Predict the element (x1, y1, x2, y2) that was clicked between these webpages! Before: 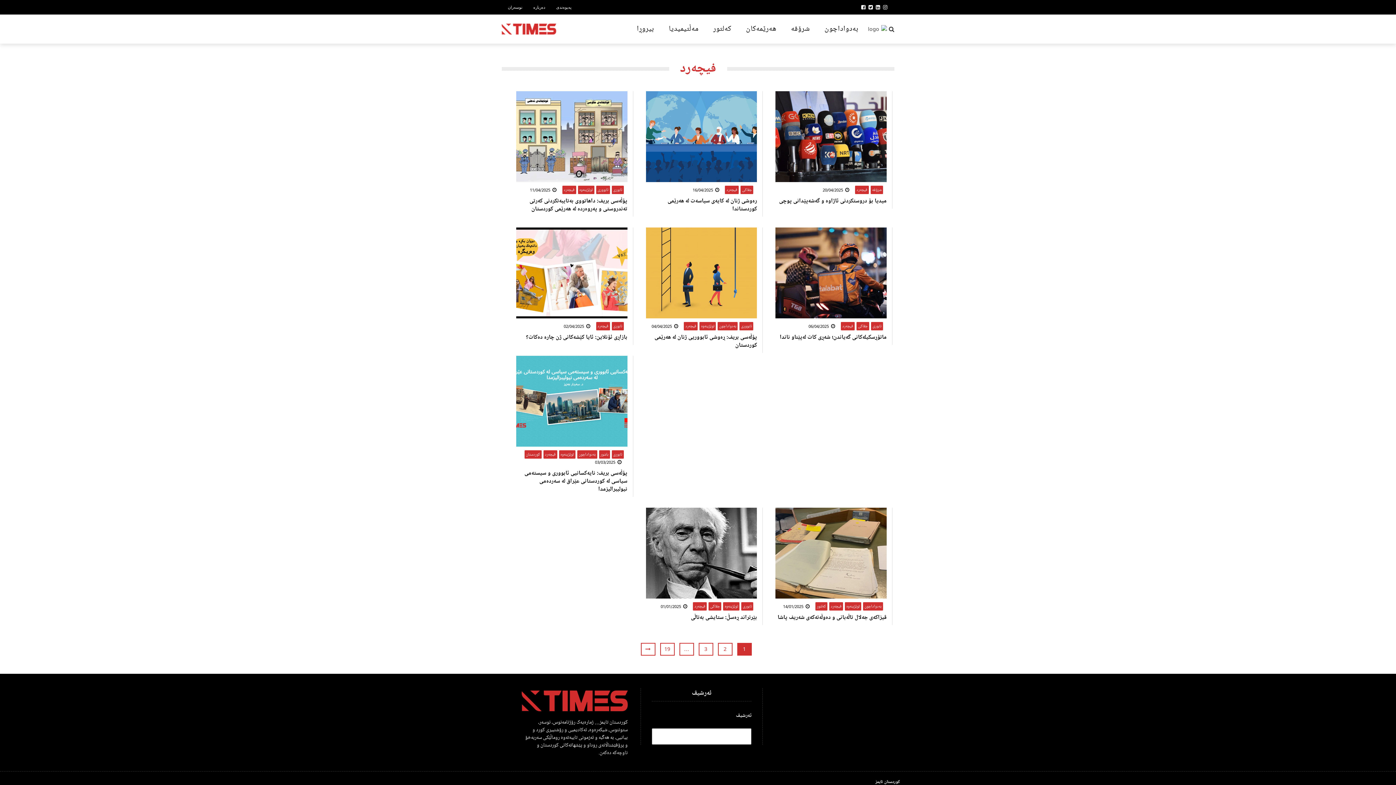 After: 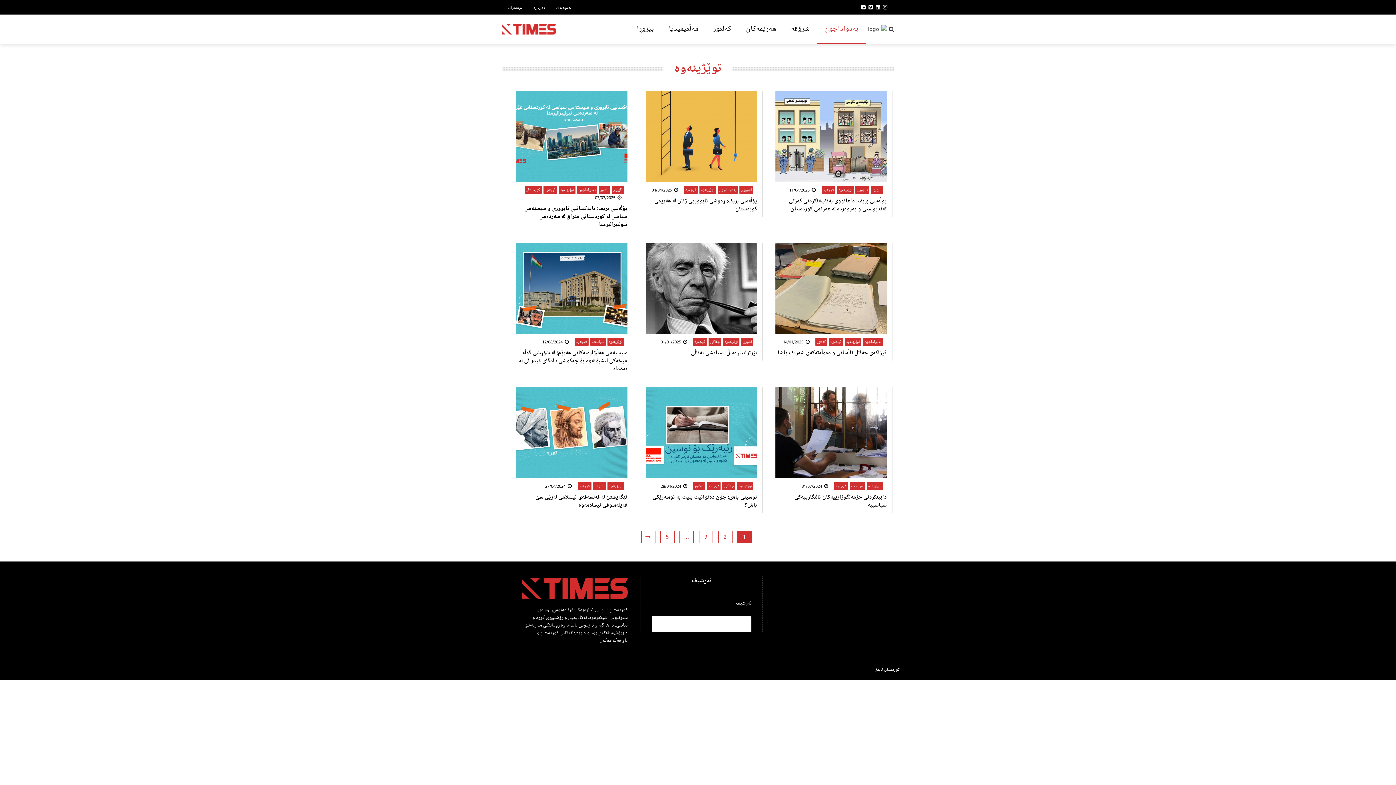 Action: bbox: (559, 450, 575, 458) label: توێژینەوە